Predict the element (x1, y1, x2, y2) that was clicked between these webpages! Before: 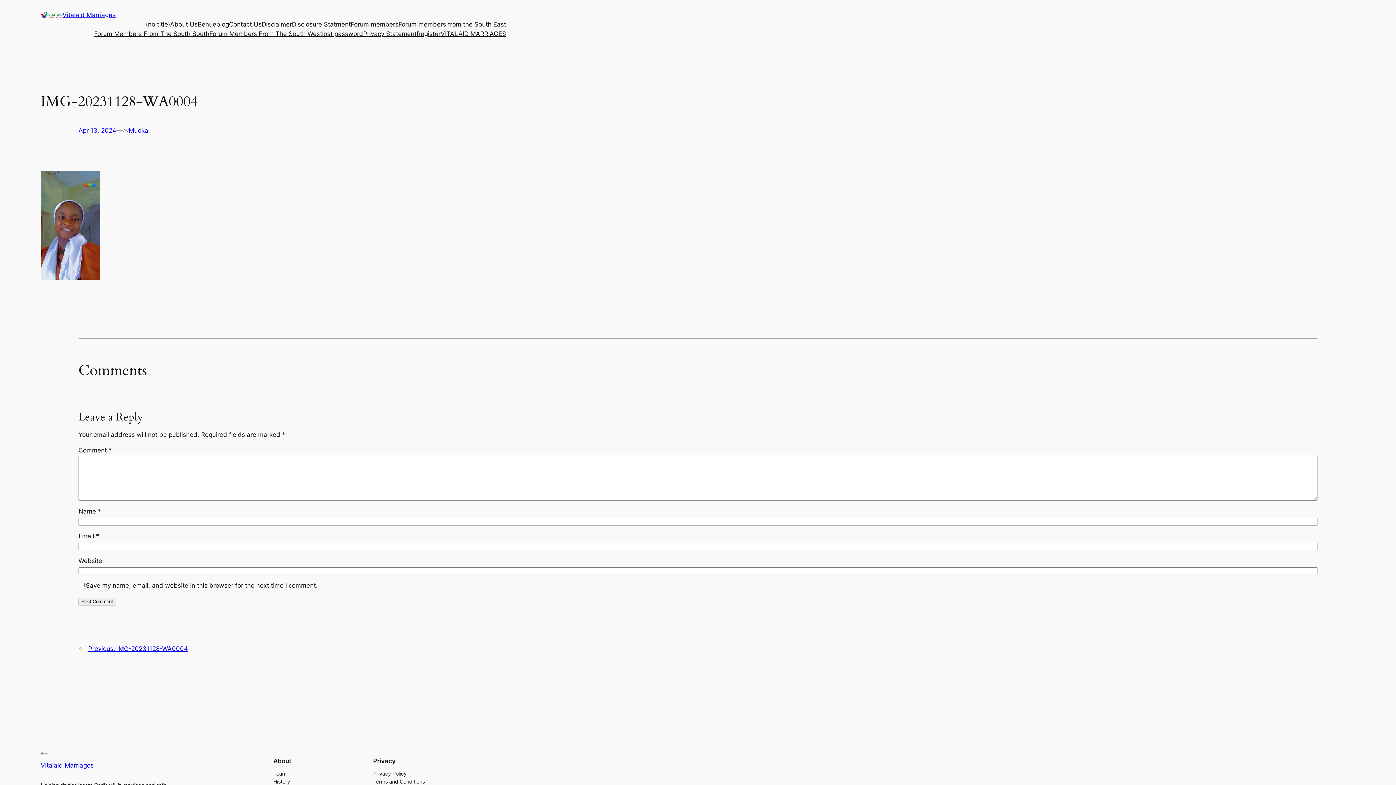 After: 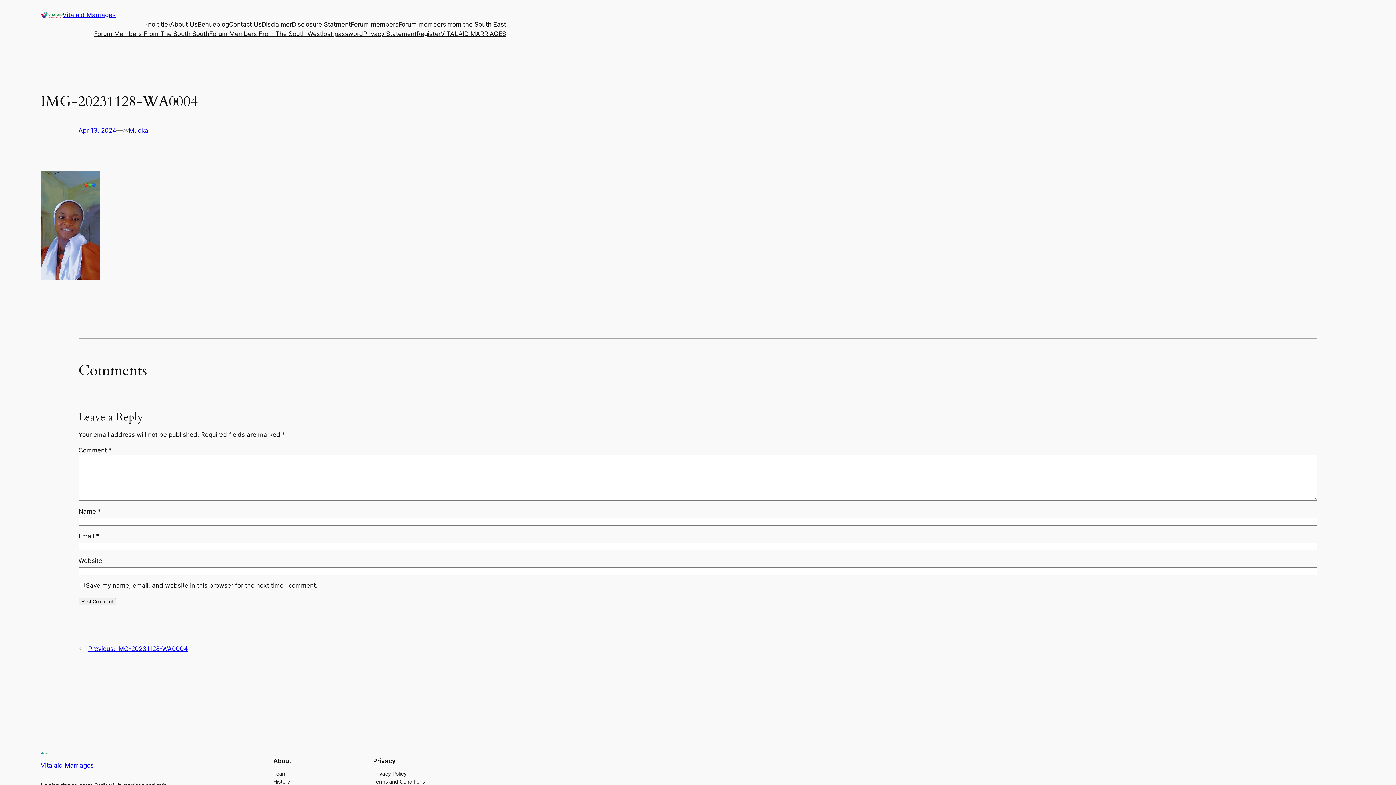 Action: bbox: (88, 645, 188, 652) label: Previous: IMG-20231128-WA0004